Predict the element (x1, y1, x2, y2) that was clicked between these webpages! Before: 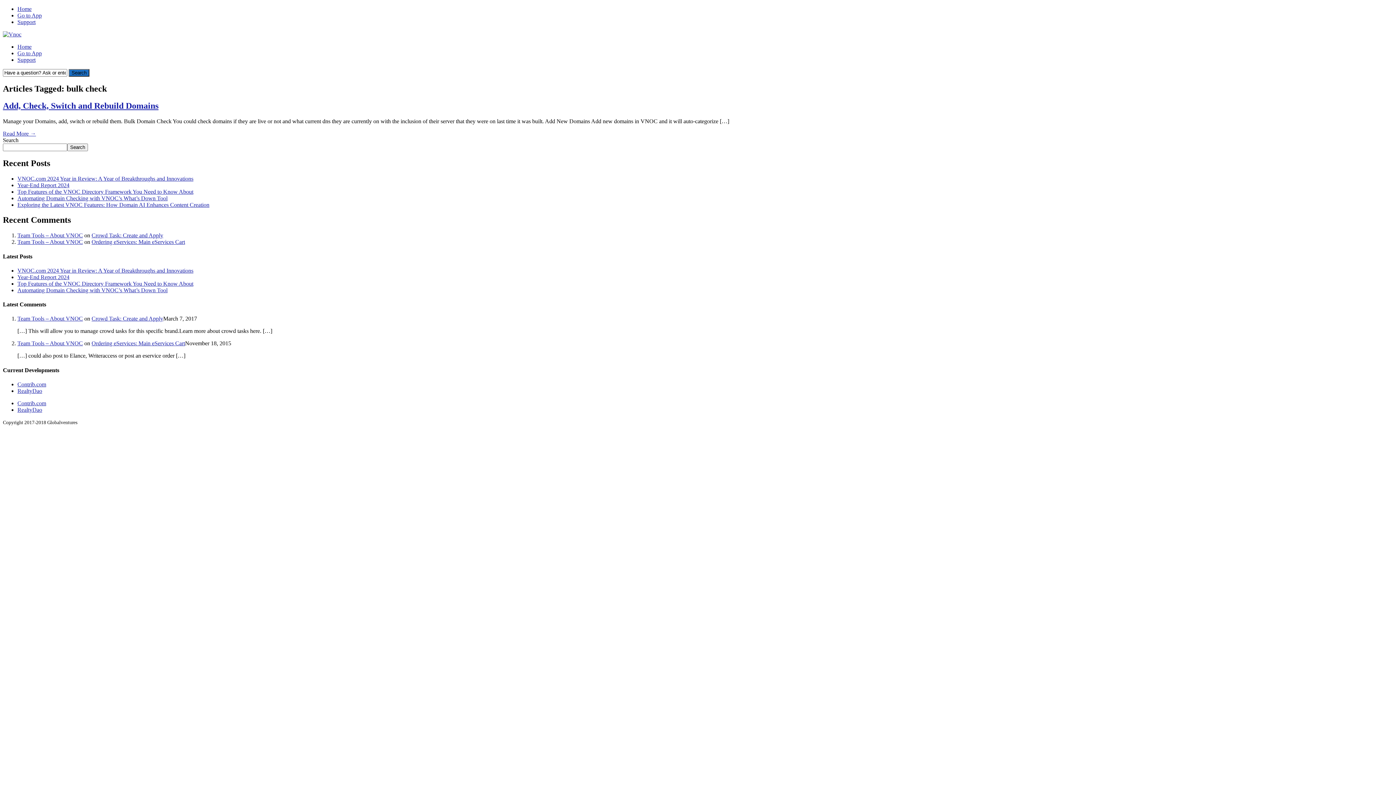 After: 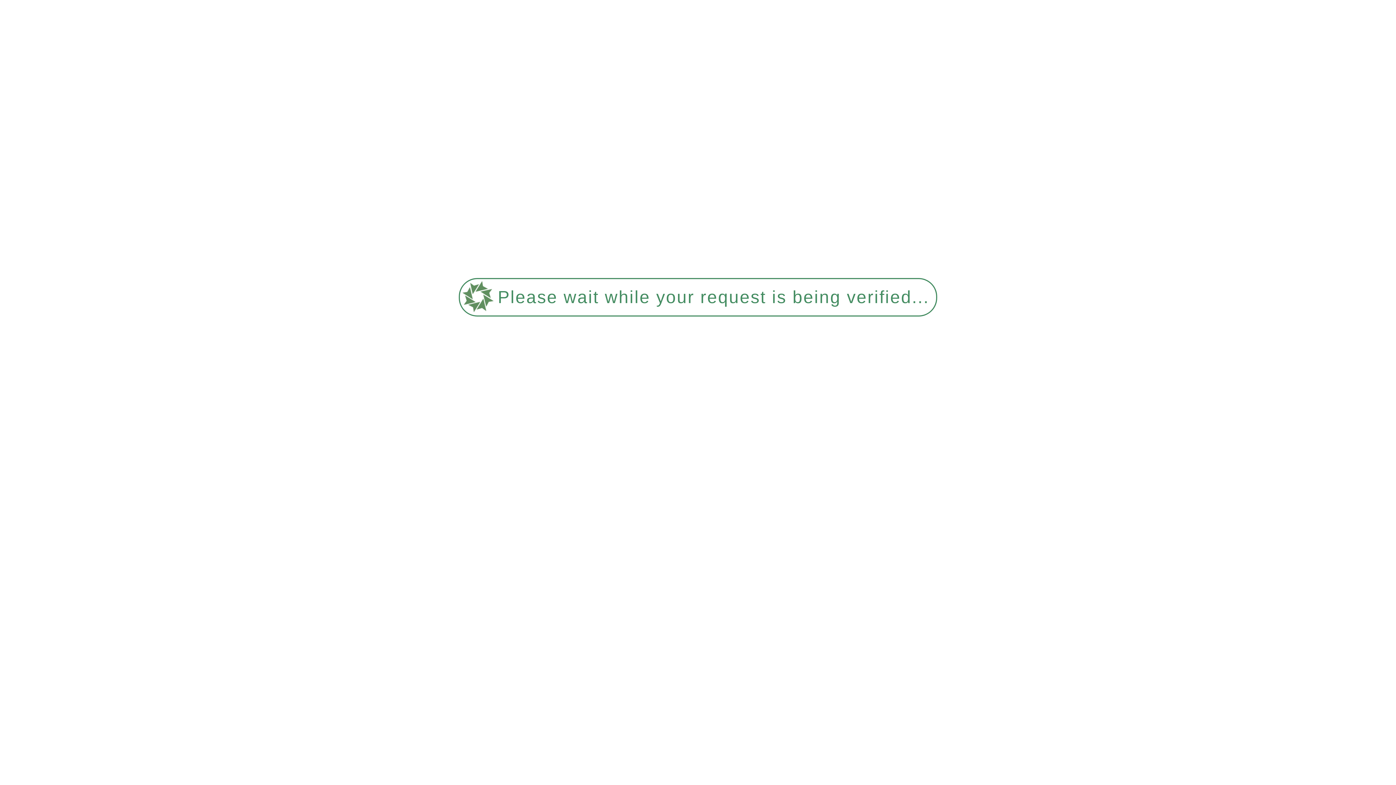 Action: label: Crowd Task: Create and Apply bbox: (91, 315, 163, 321)